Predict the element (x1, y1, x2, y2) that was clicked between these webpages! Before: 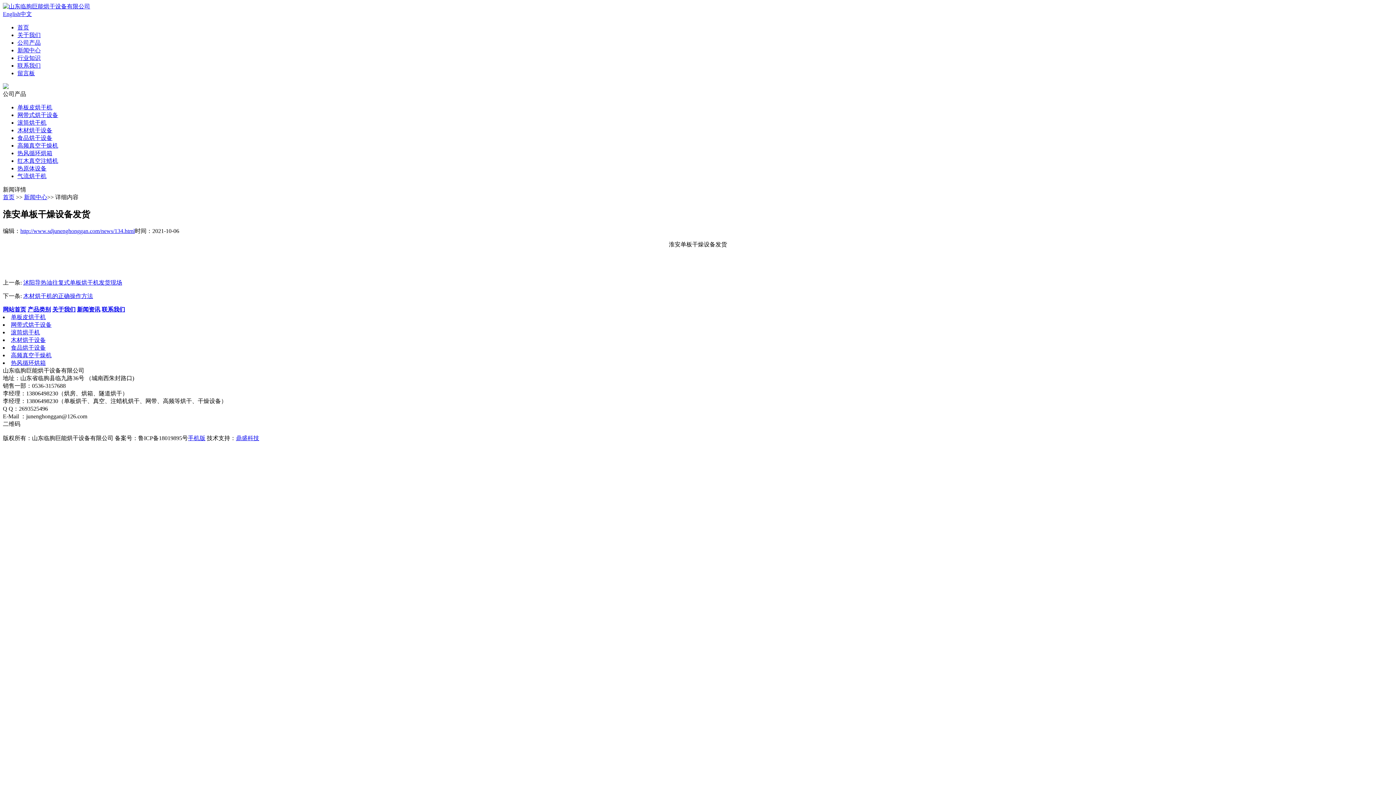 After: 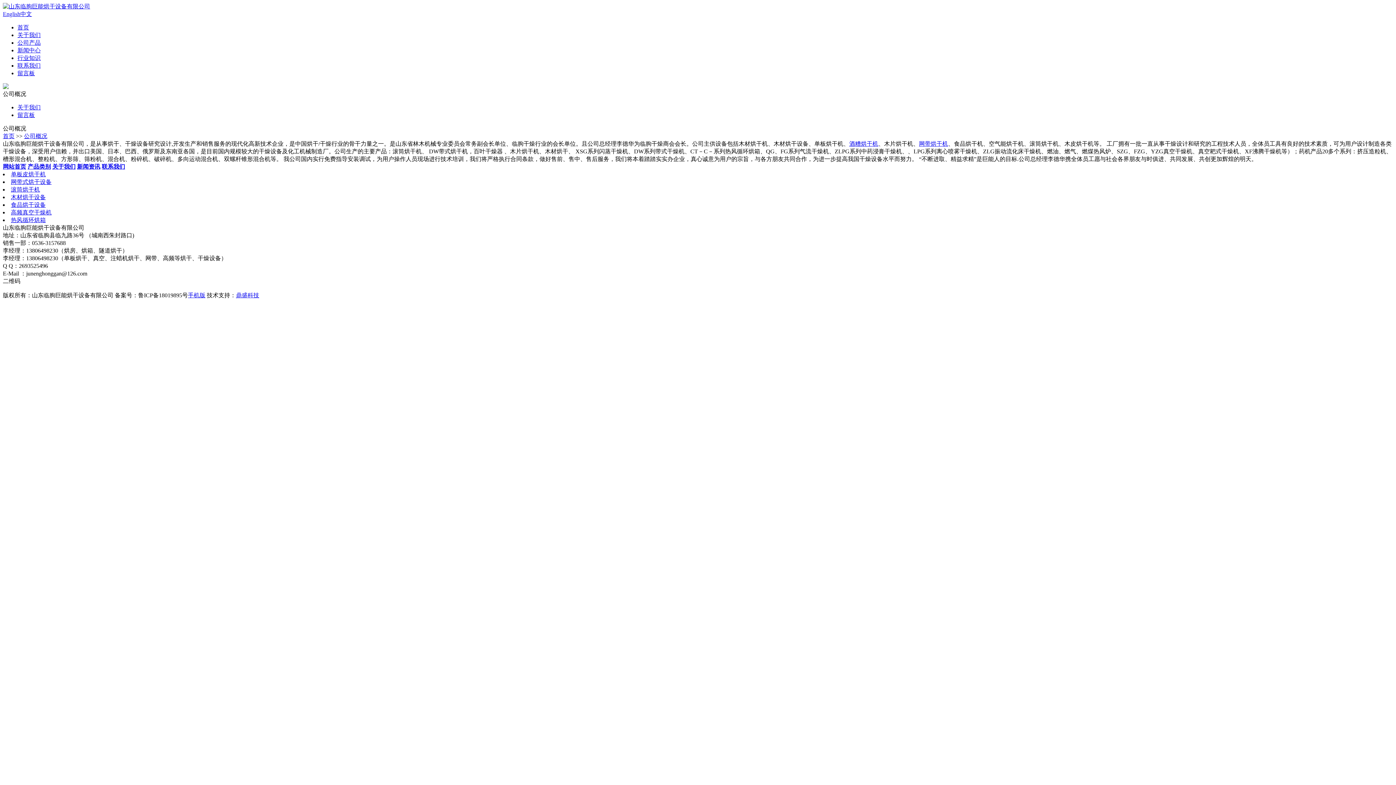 Action: label: 关于我们 bbox: (52, 306, 75, 312)